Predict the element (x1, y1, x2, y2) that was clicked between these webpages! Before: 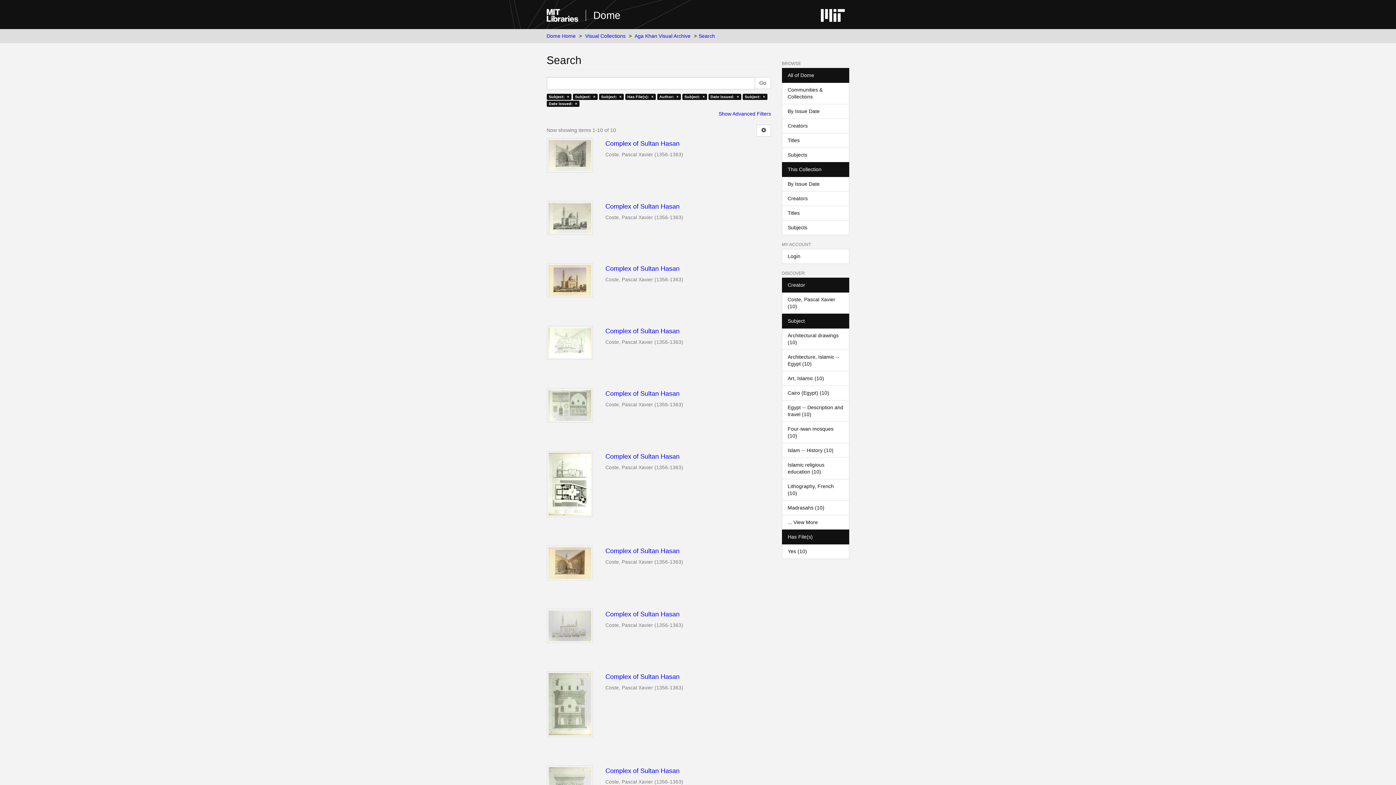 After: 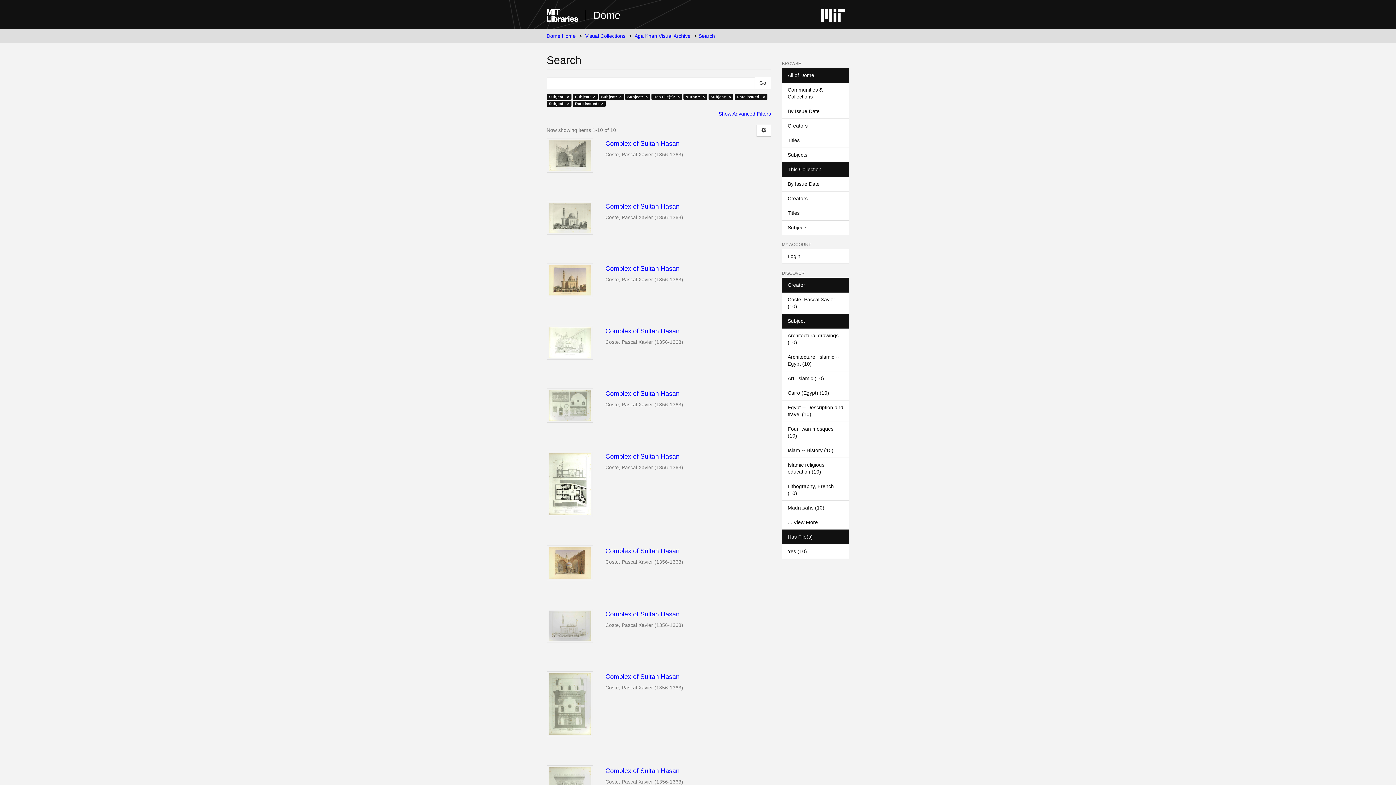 Action: label: Islam -- History (10) bbox: (782, 443, 849, 458)